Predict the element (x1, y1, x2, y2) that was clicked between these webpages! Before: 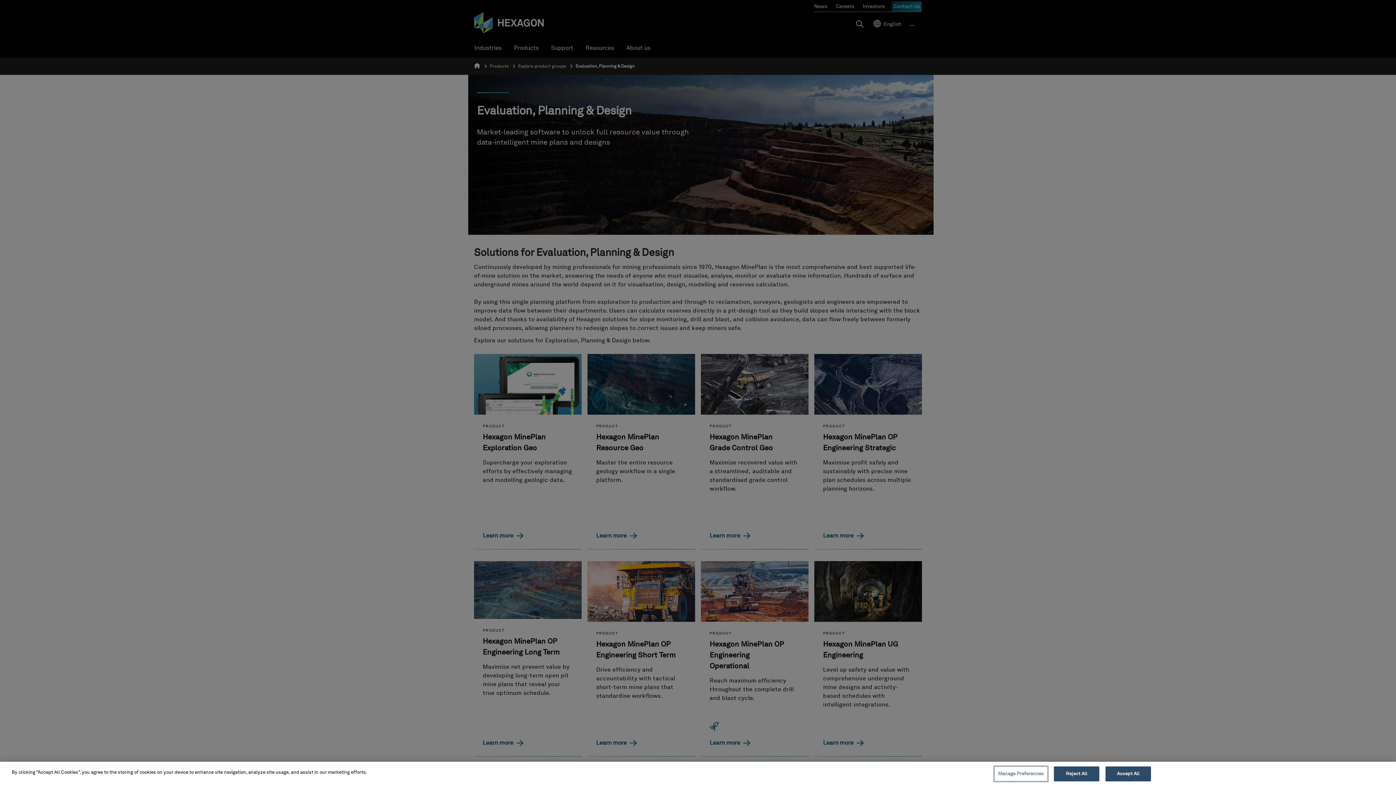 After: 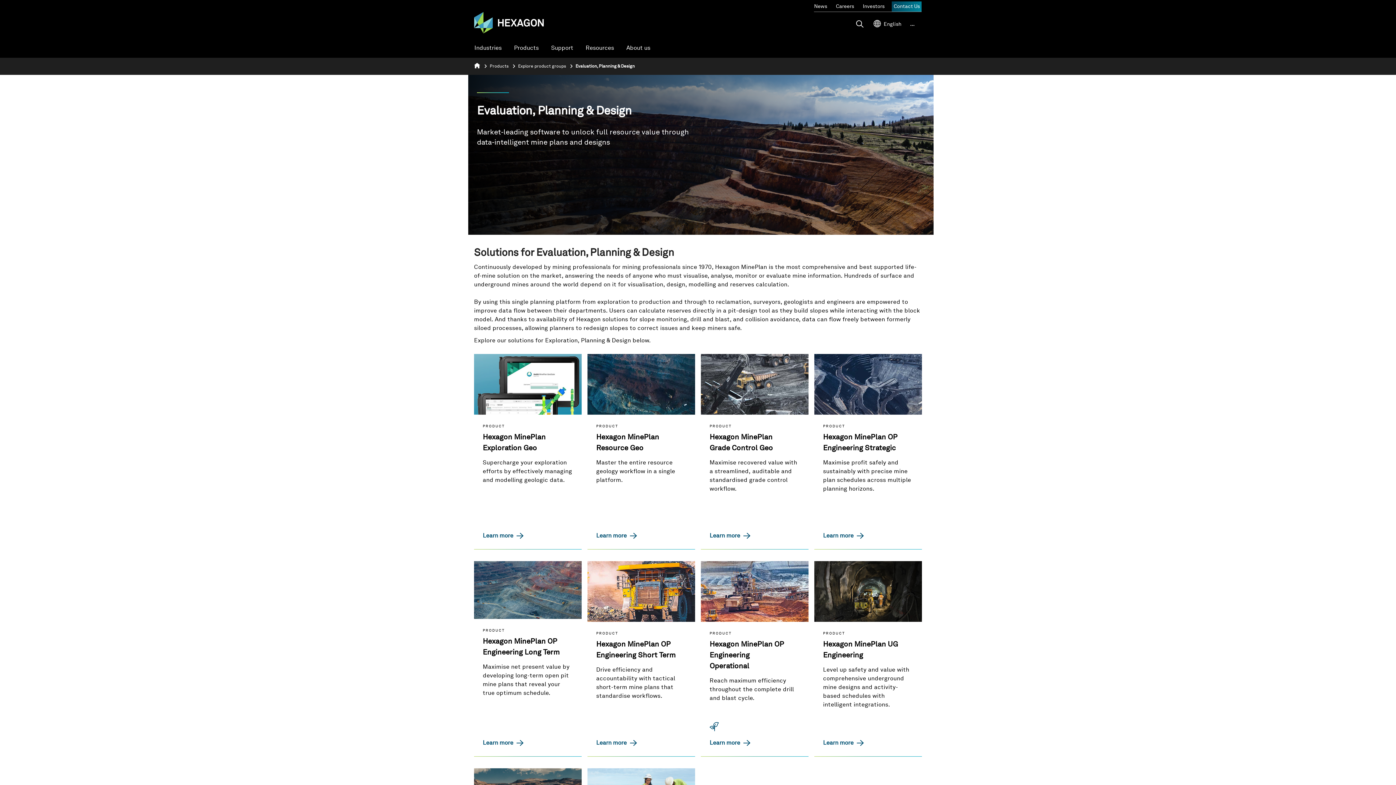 Action: bbox: (1054, 766, 1099, 781) label: Reject All